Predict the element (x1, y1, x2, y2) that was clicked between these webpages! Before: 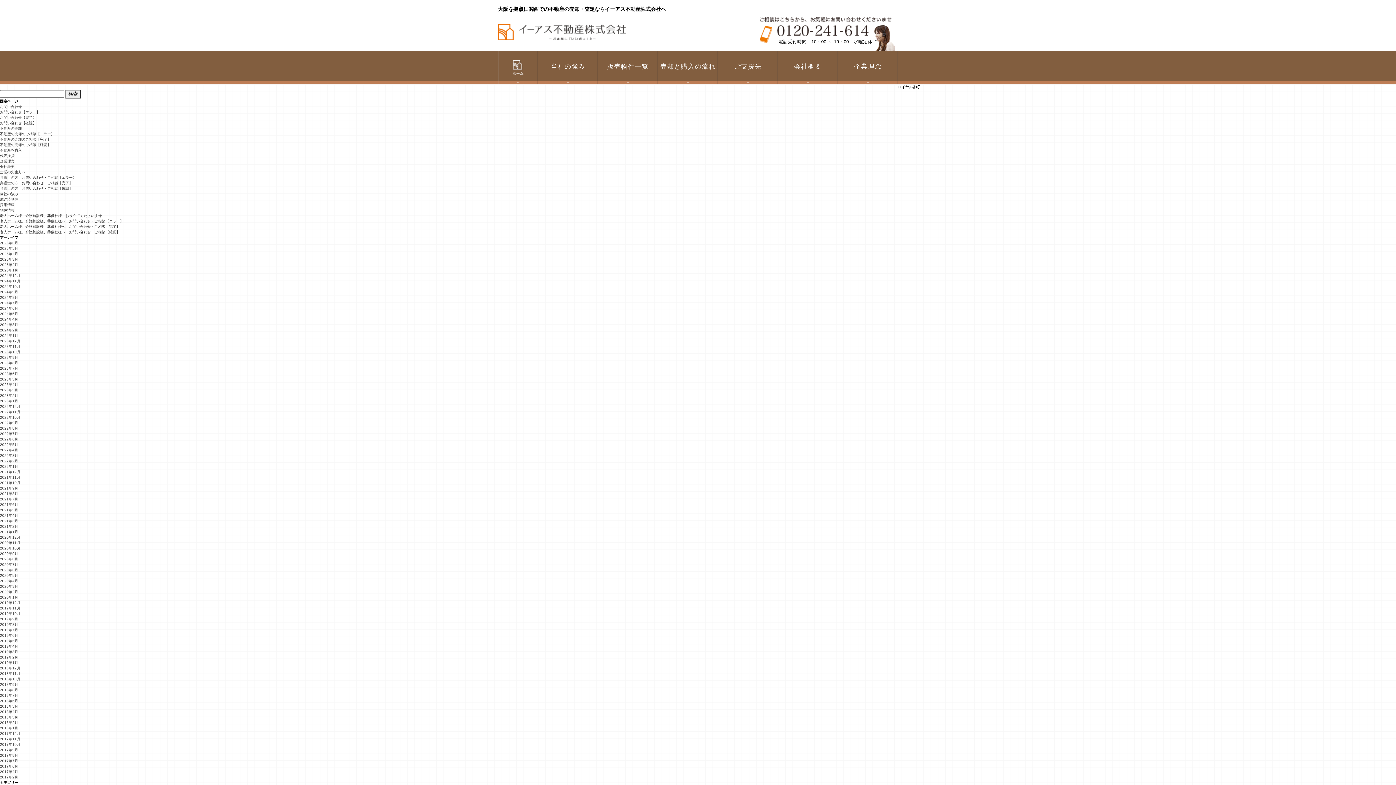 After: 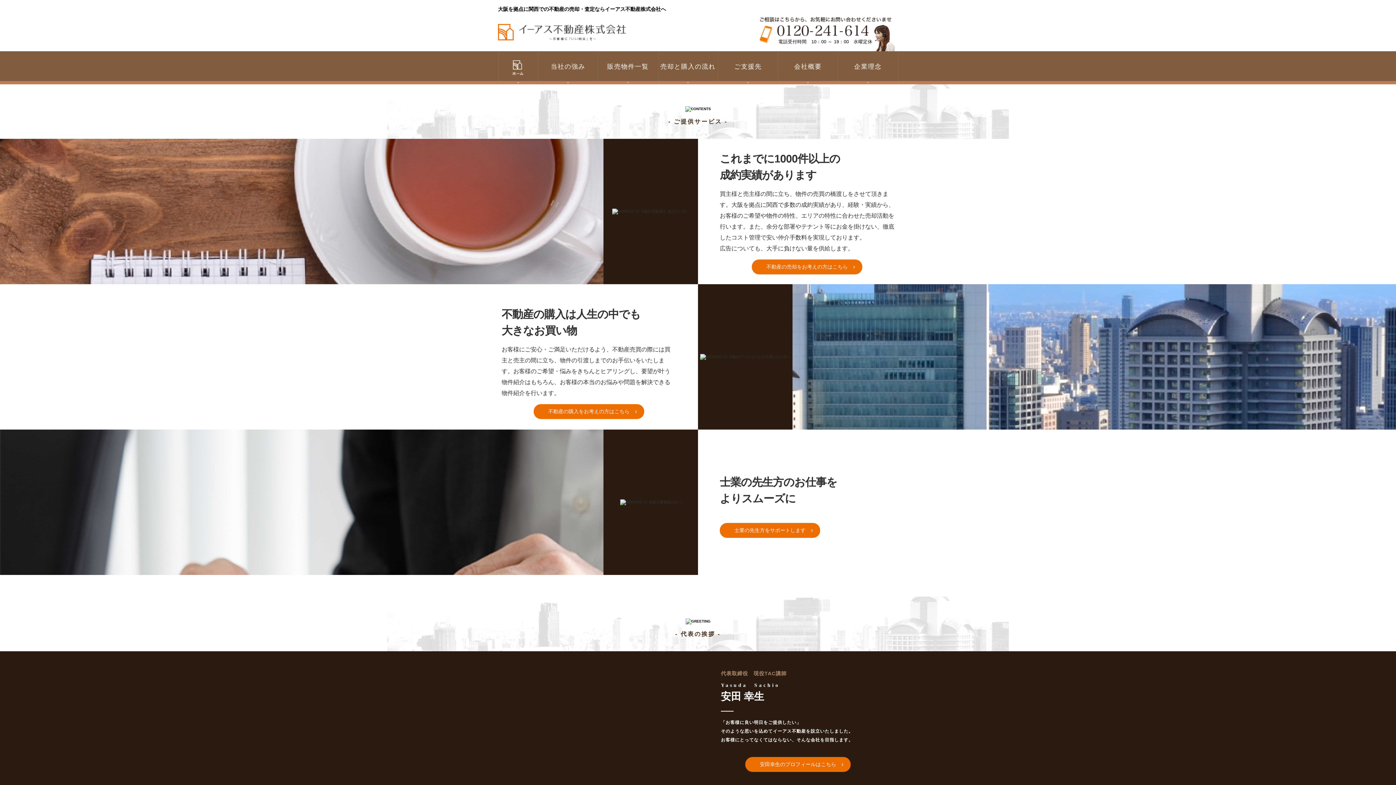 Action: bbox: (0, 361, 18, 365) label: 2023年8月